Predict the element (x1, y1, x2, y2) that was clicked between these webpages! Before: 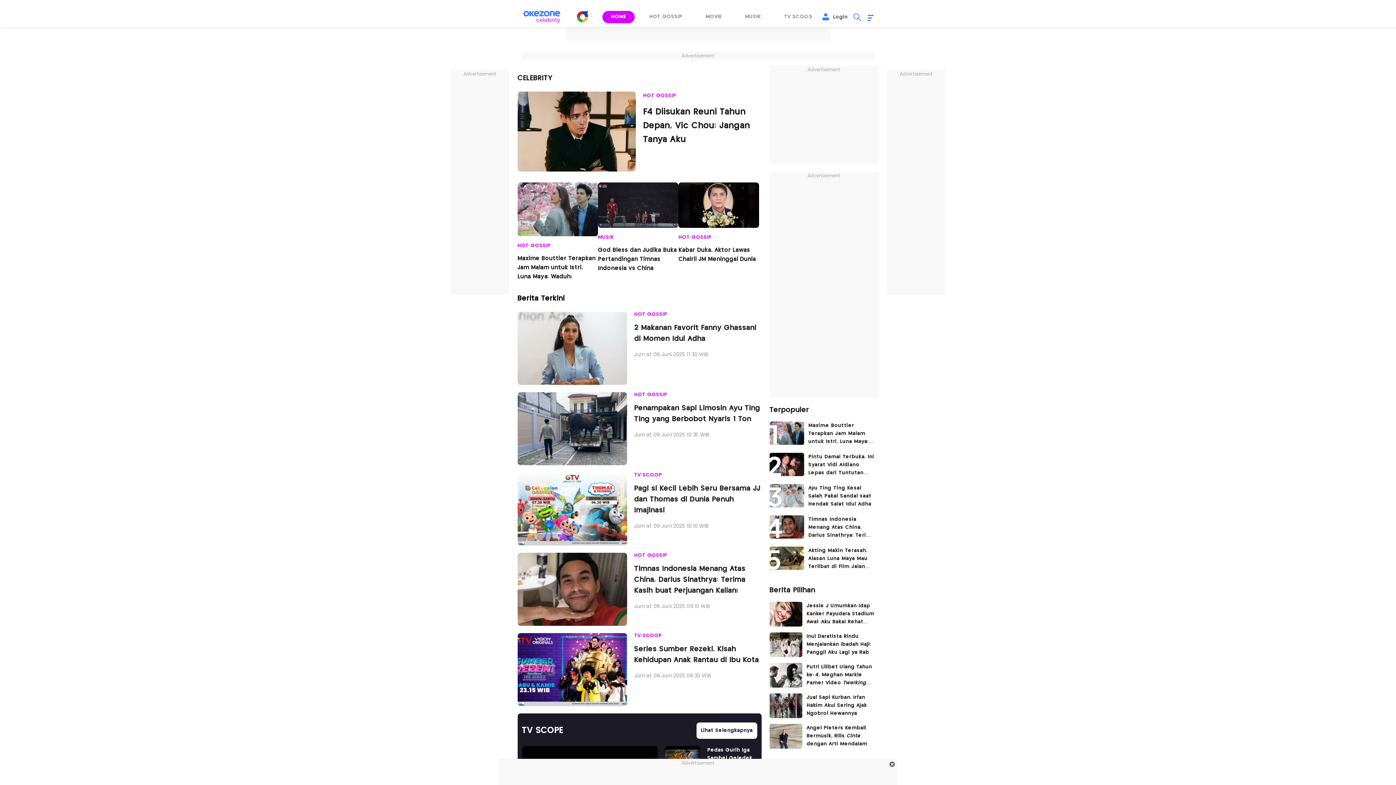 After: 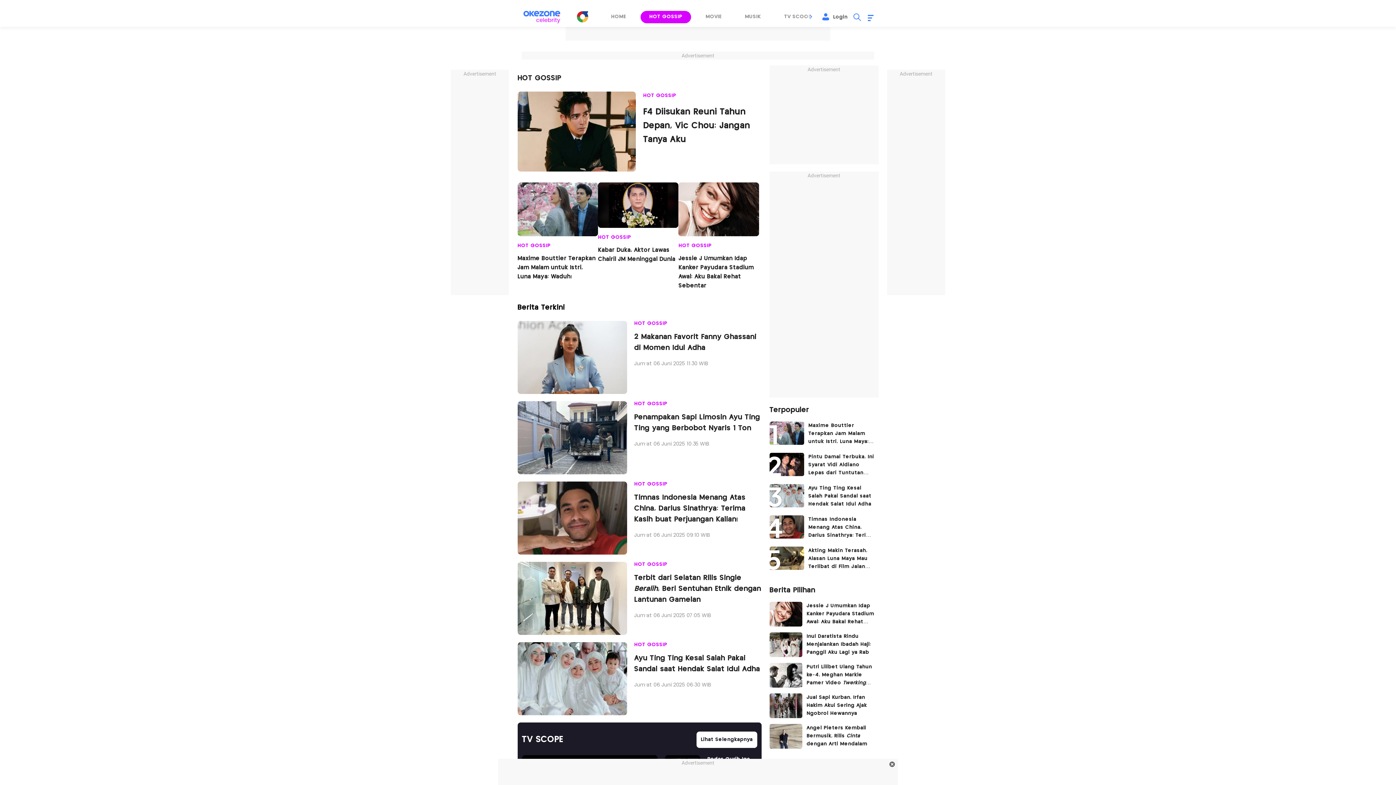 Action: bbox: (643, 91, 761, 99) label: HOT GOSSIP